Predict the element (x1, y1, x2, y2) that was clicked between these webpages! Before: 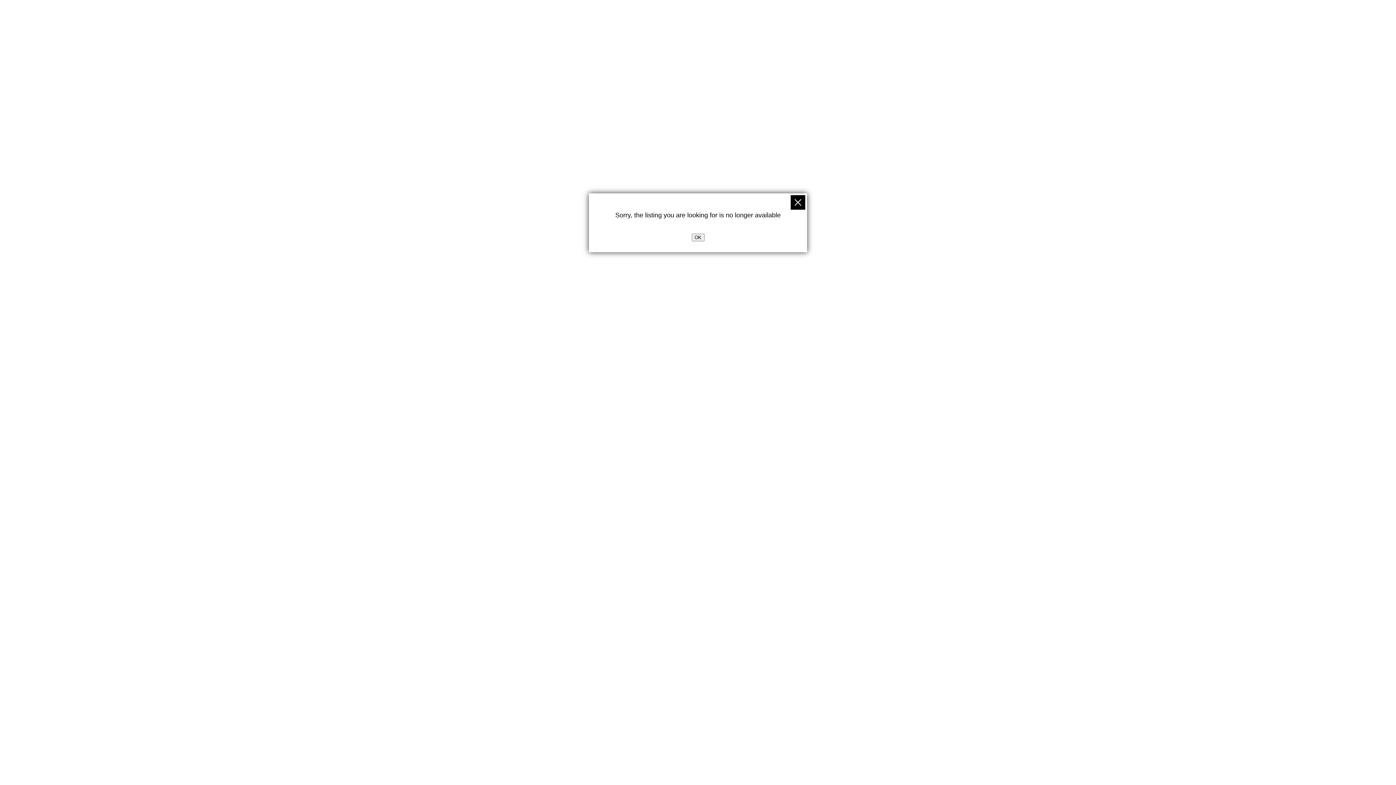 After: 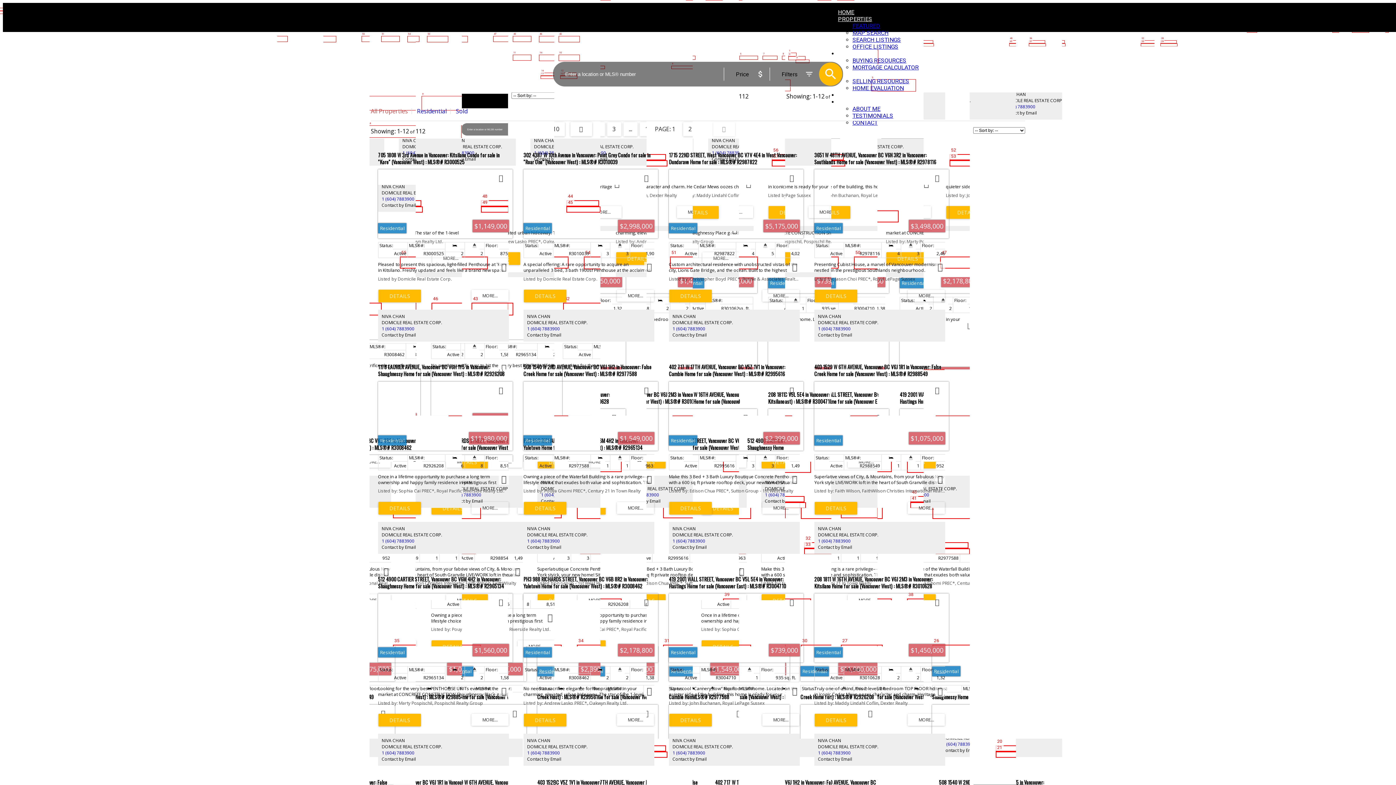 Action: bbox: (790, 195, 805, 209)